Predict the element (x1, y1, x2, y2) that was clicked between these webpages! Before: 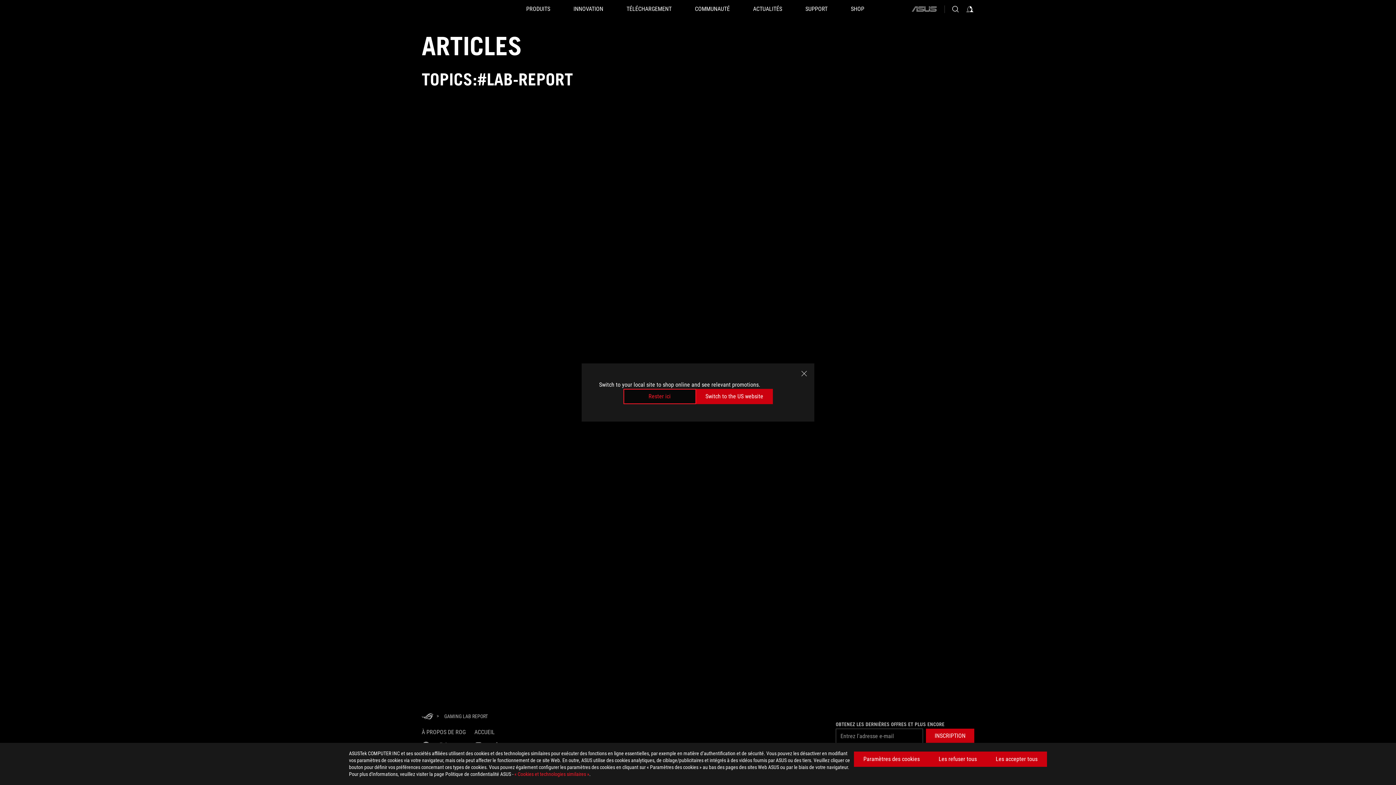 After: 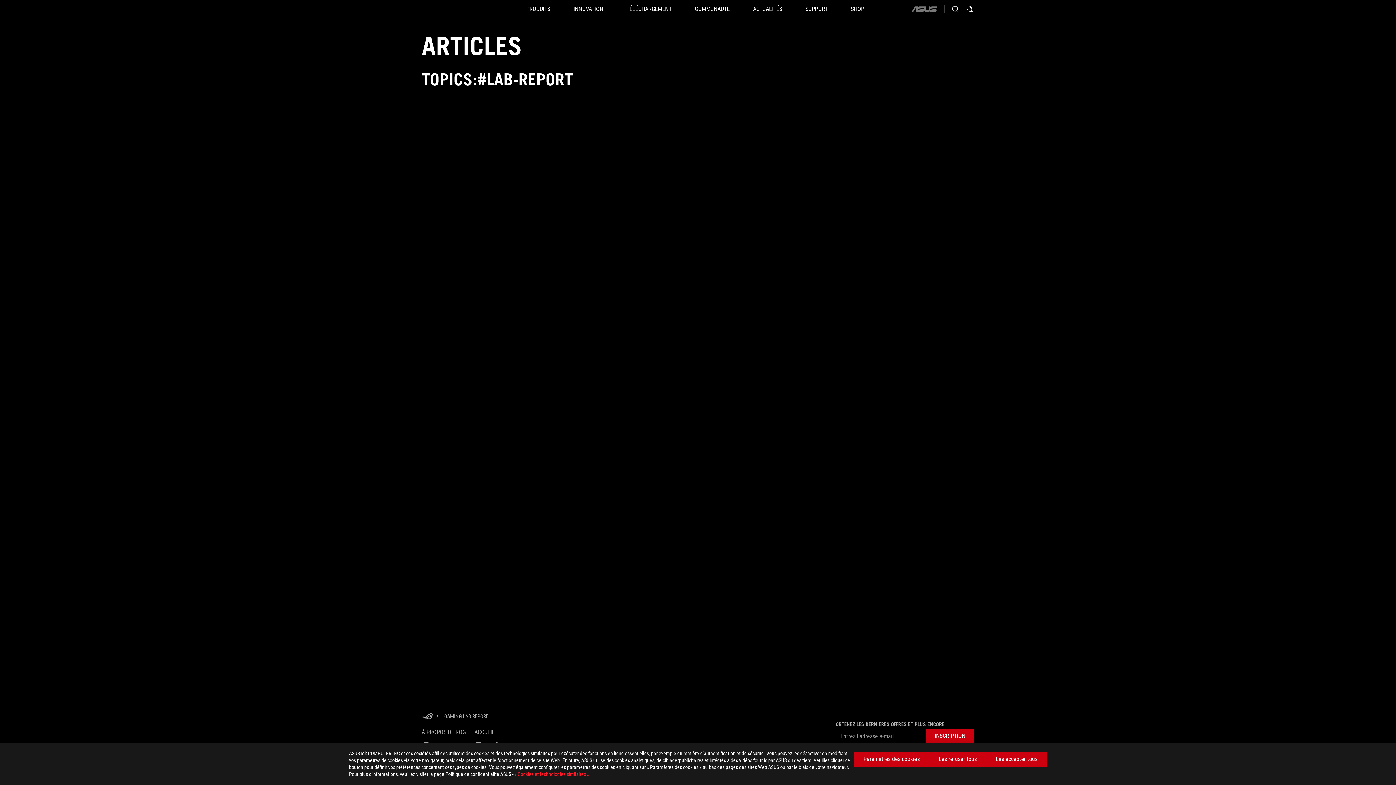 Action: bbox: (800, 369, 808, 378) label: close